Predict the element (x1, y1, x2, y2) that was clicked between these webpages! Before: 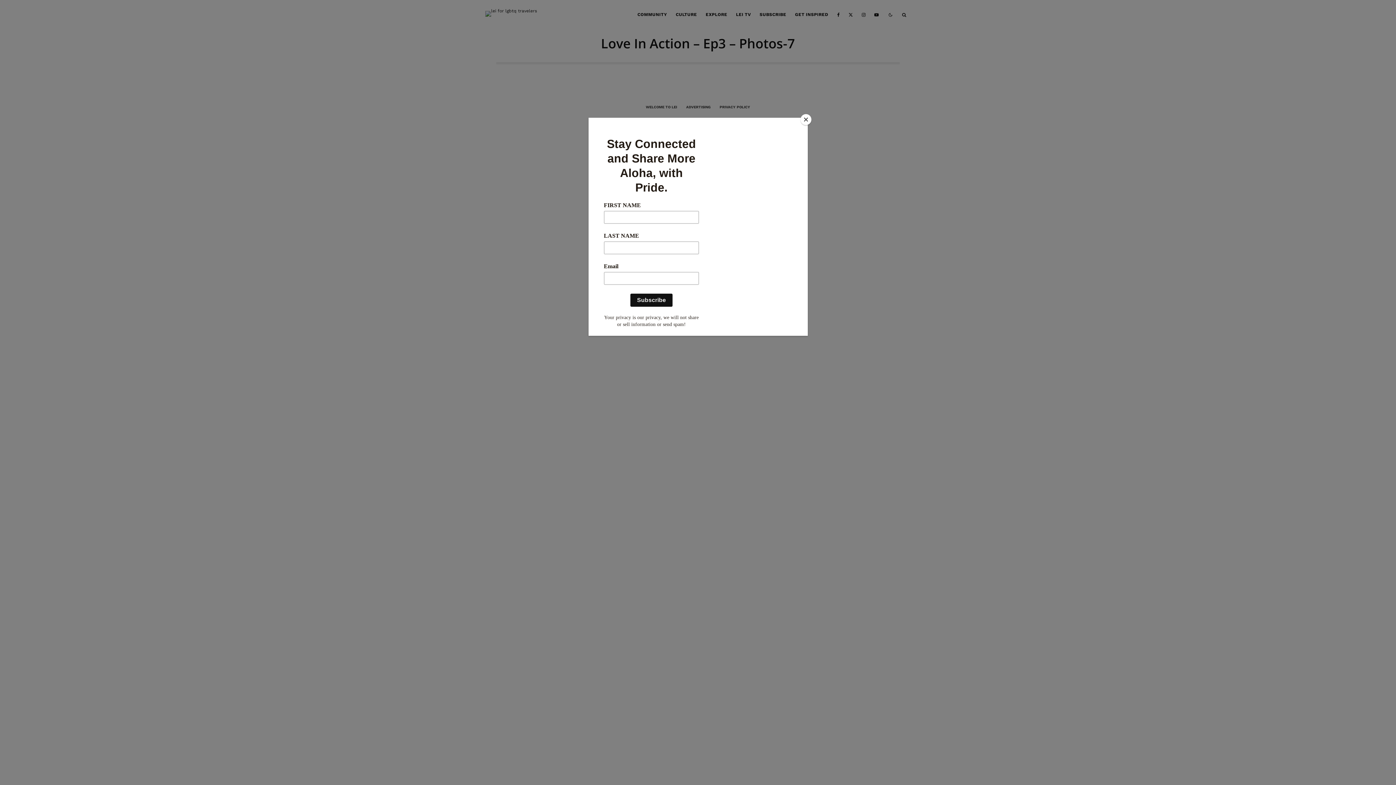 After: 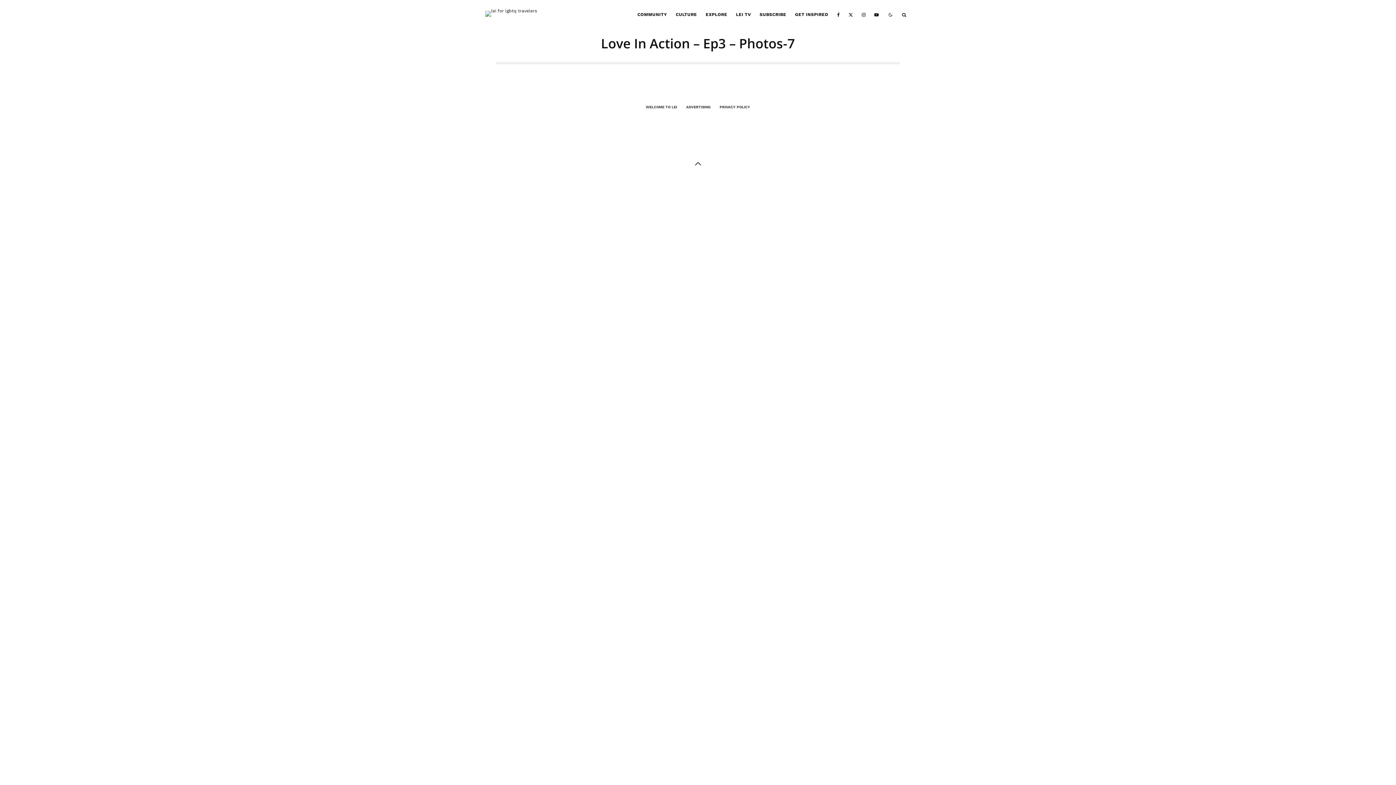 Action: bbox: (800, 114, 811, 125) label: Close